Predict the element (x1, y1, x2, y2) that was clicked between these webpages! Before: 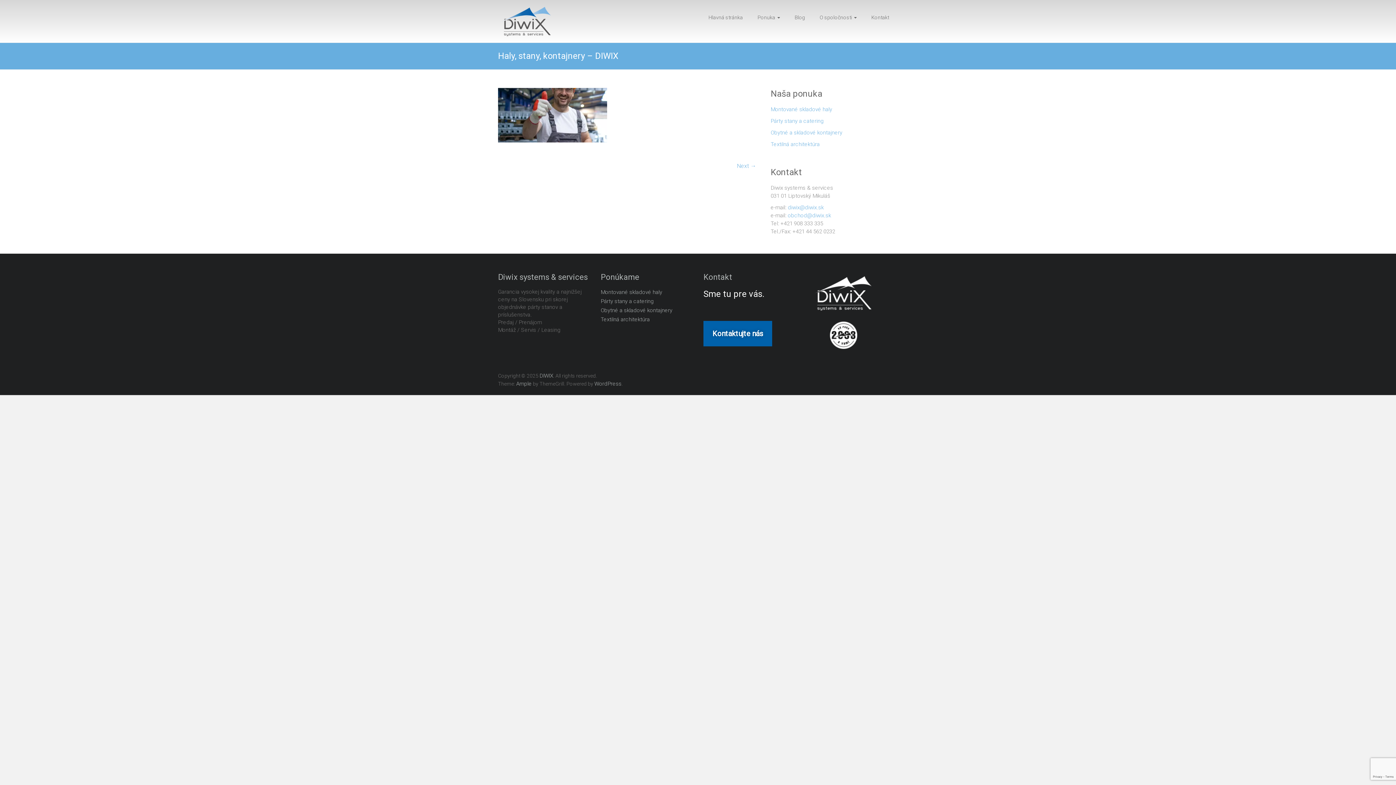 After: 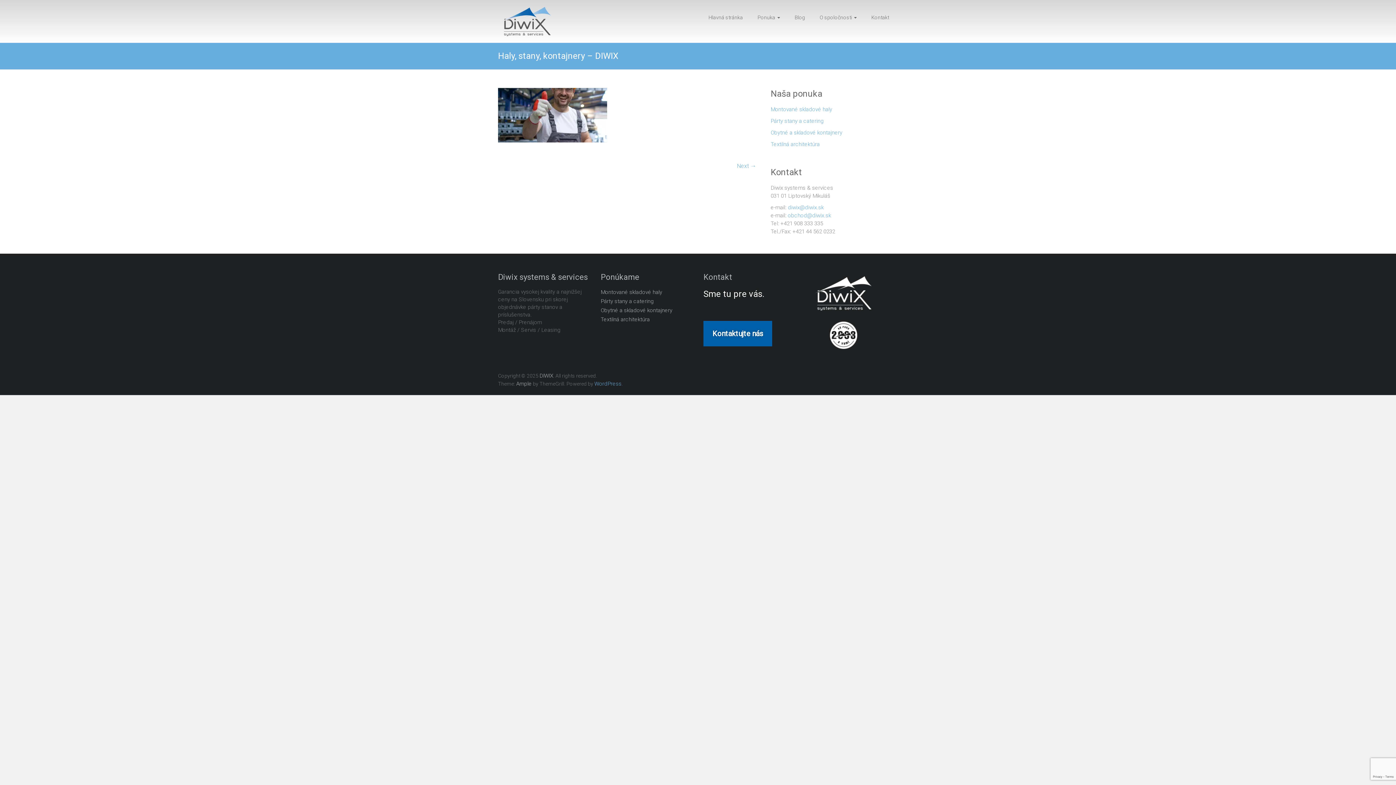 Action: label: WordPress bbox: (594, 380, 621, 387)